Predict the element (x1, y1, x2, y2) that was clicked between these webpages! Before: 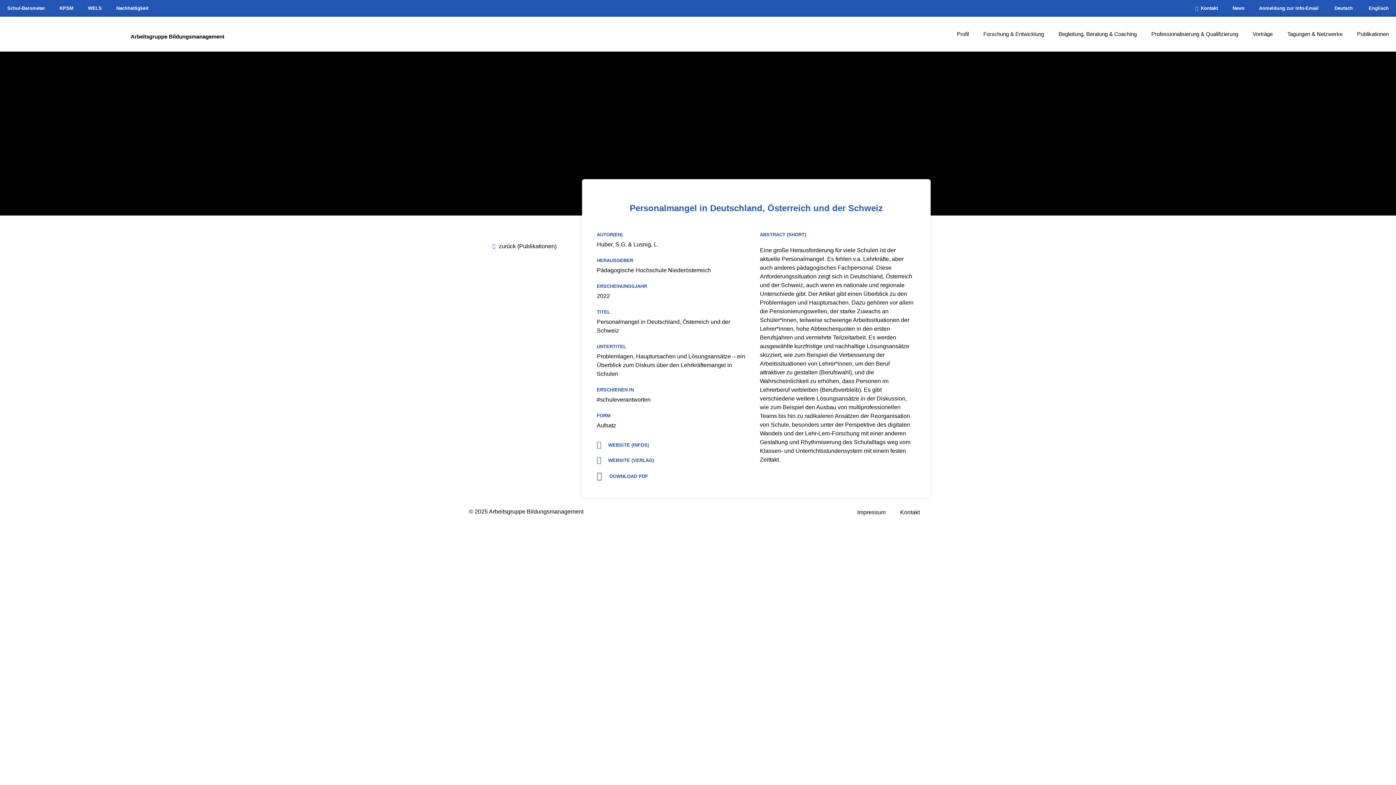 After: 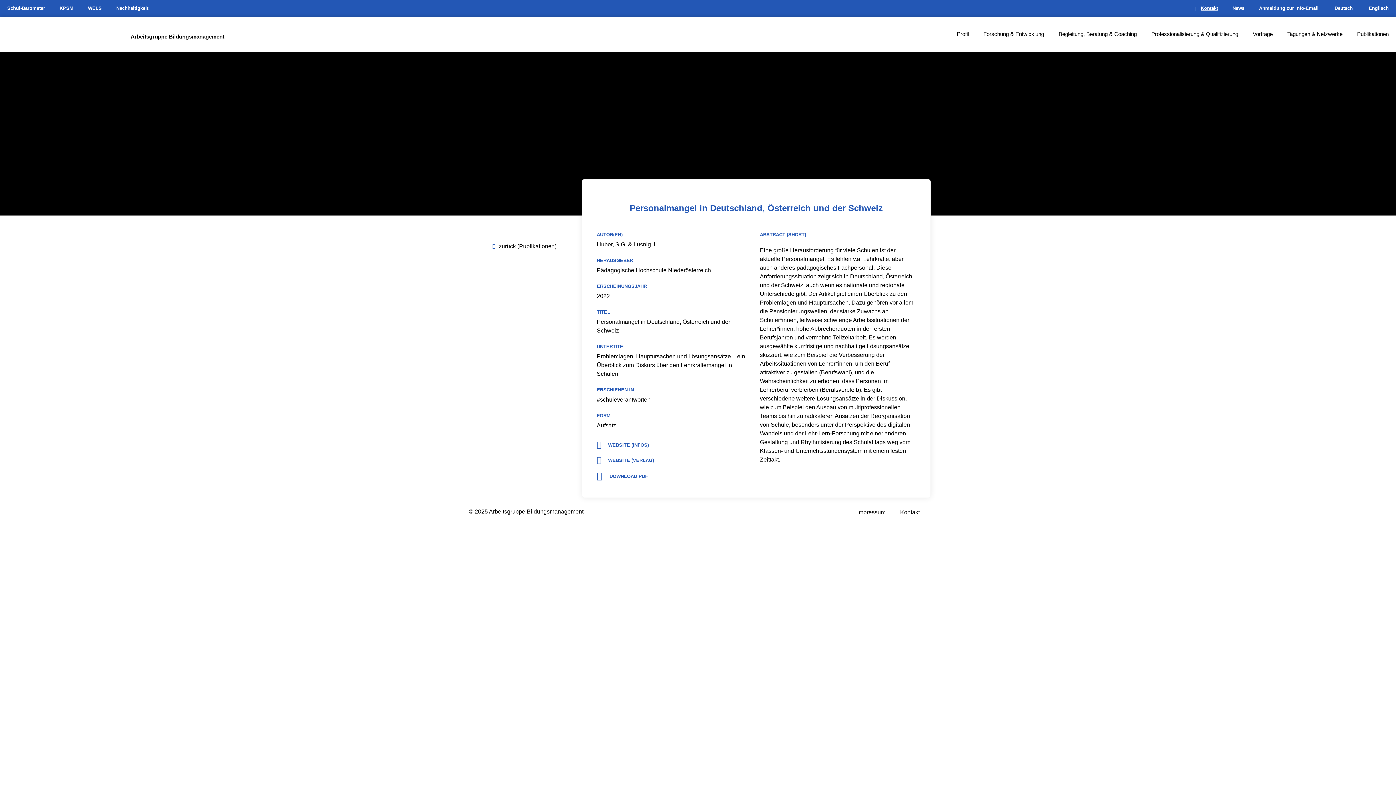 Action: bbox: (1188, 0, 1225, 16) label: Kontakt